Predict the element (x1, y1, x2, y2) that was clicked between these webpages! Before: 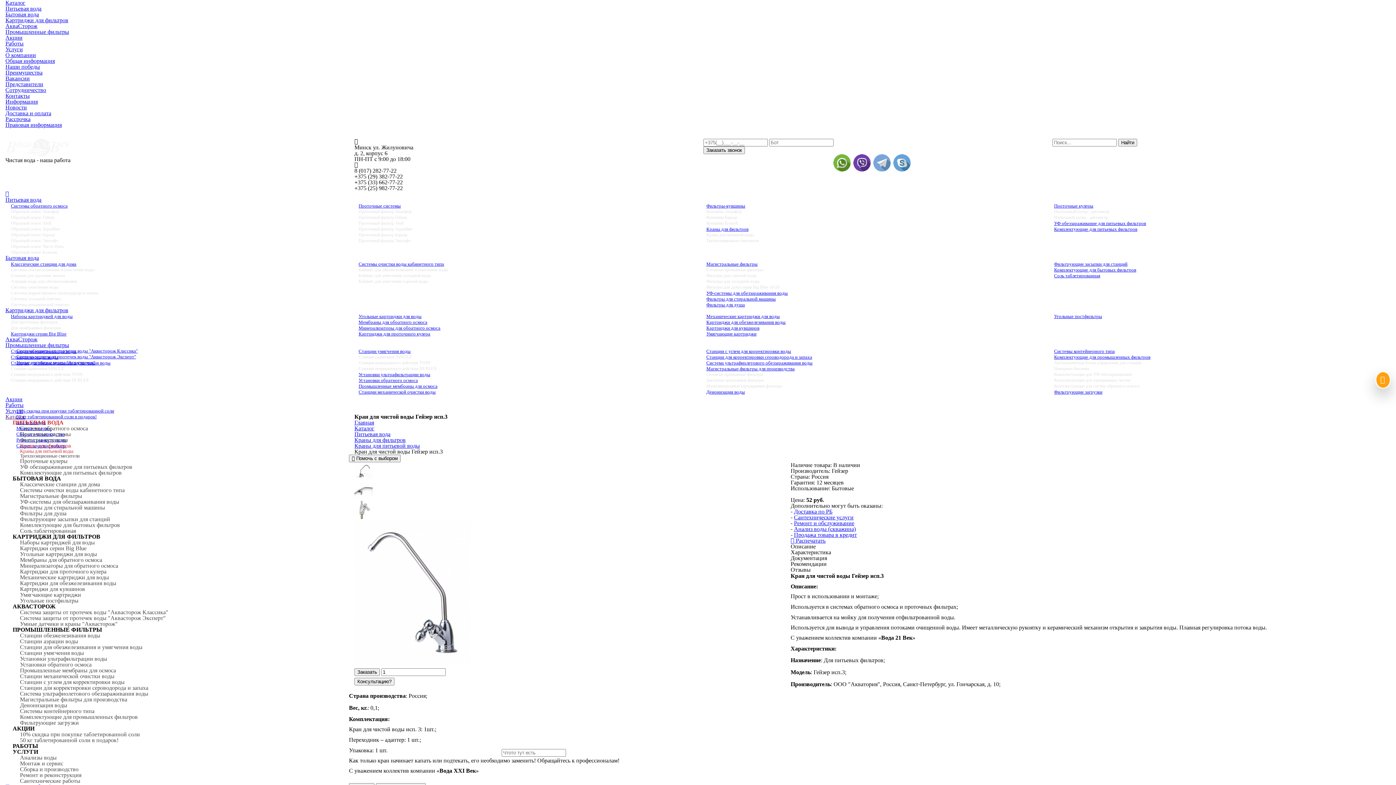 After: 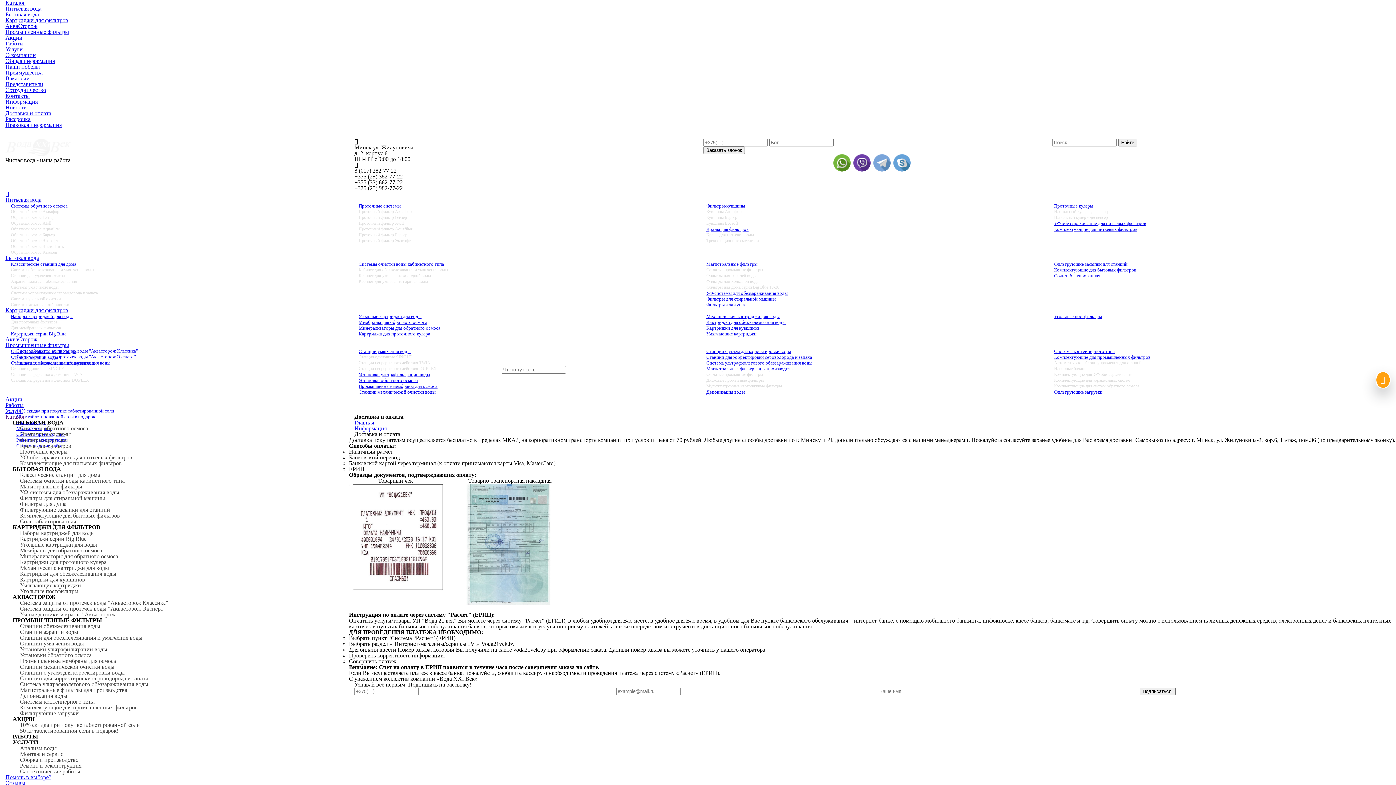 Action: bbox: (794, 508, 832, 514) label: Доставка по РБ